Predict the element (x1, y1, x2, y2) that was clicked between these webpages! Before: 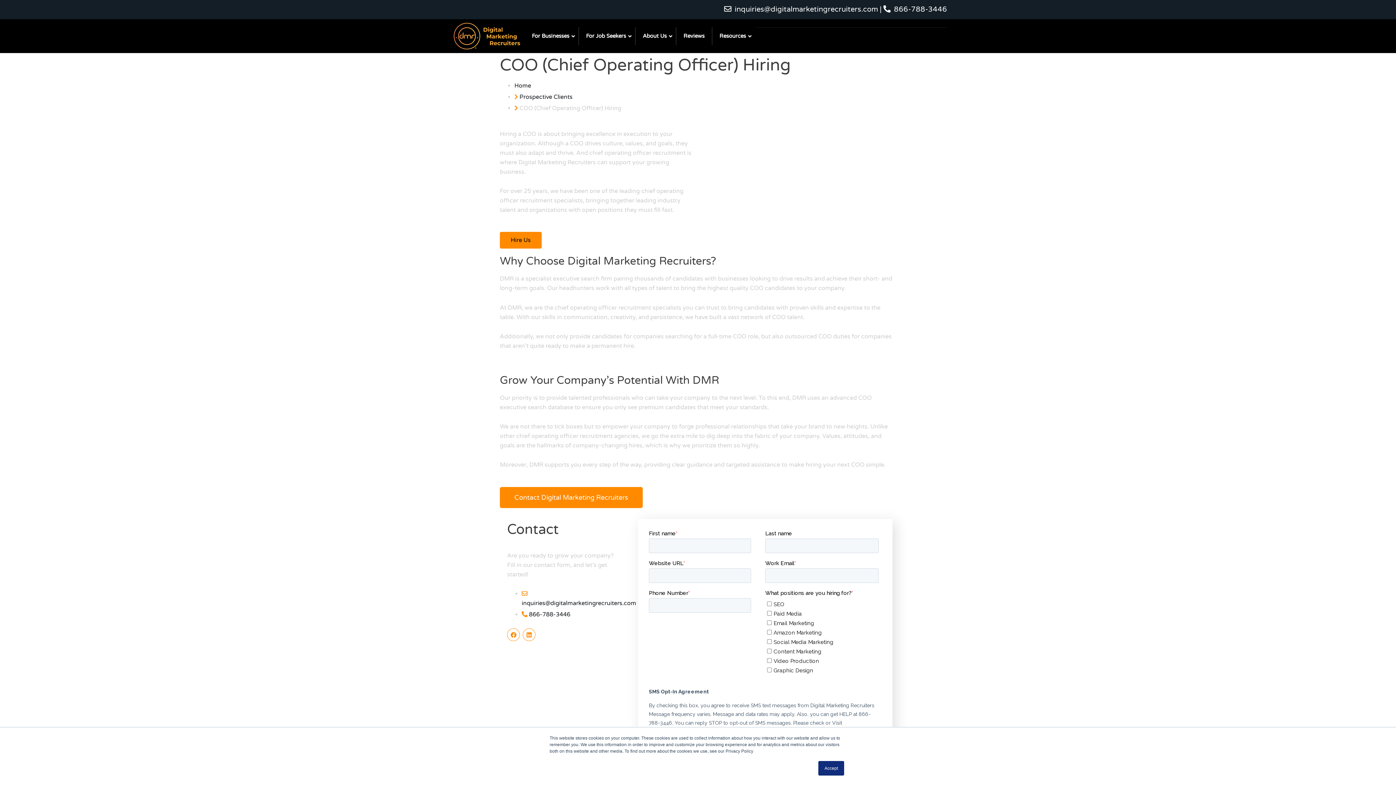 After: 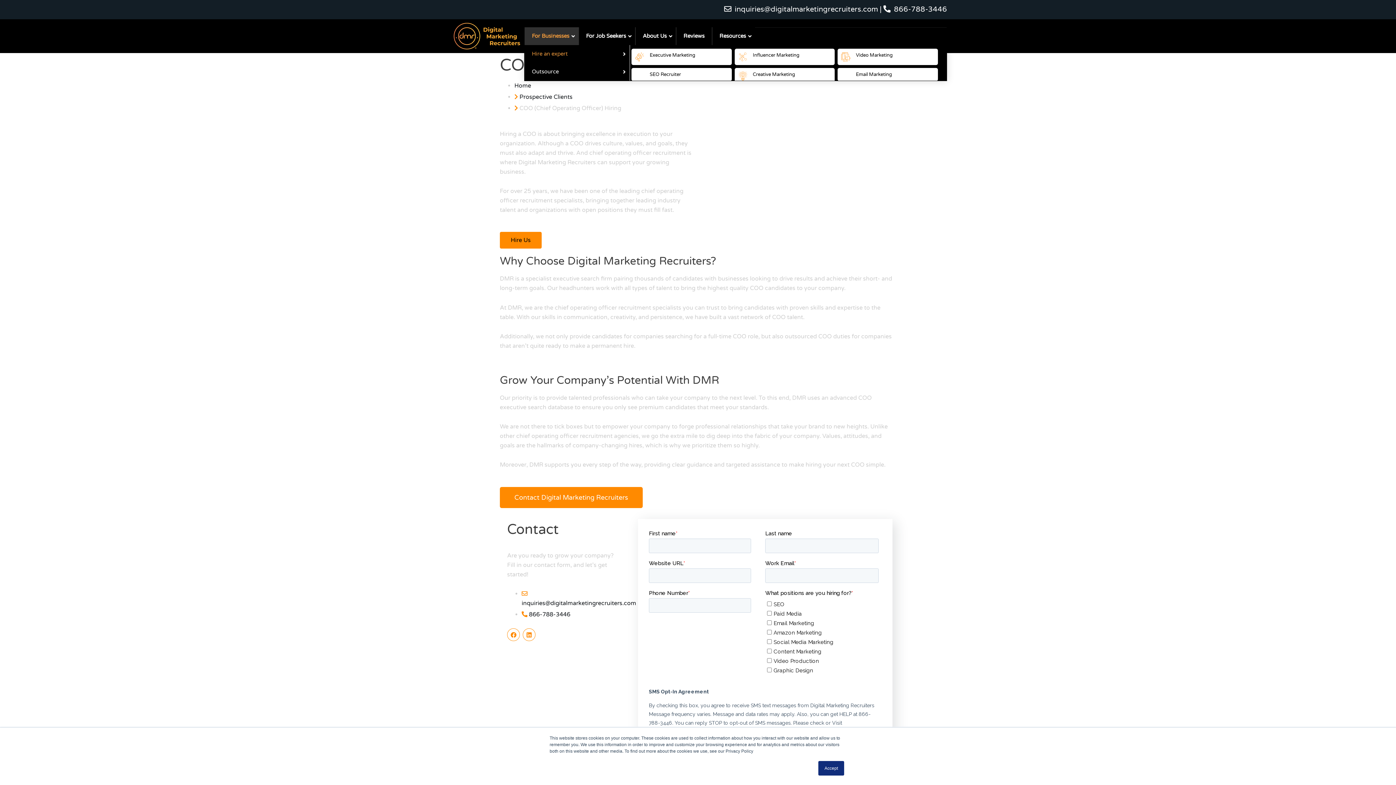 Action: label: For Businesses bbox: (524, 27, 578, 45)